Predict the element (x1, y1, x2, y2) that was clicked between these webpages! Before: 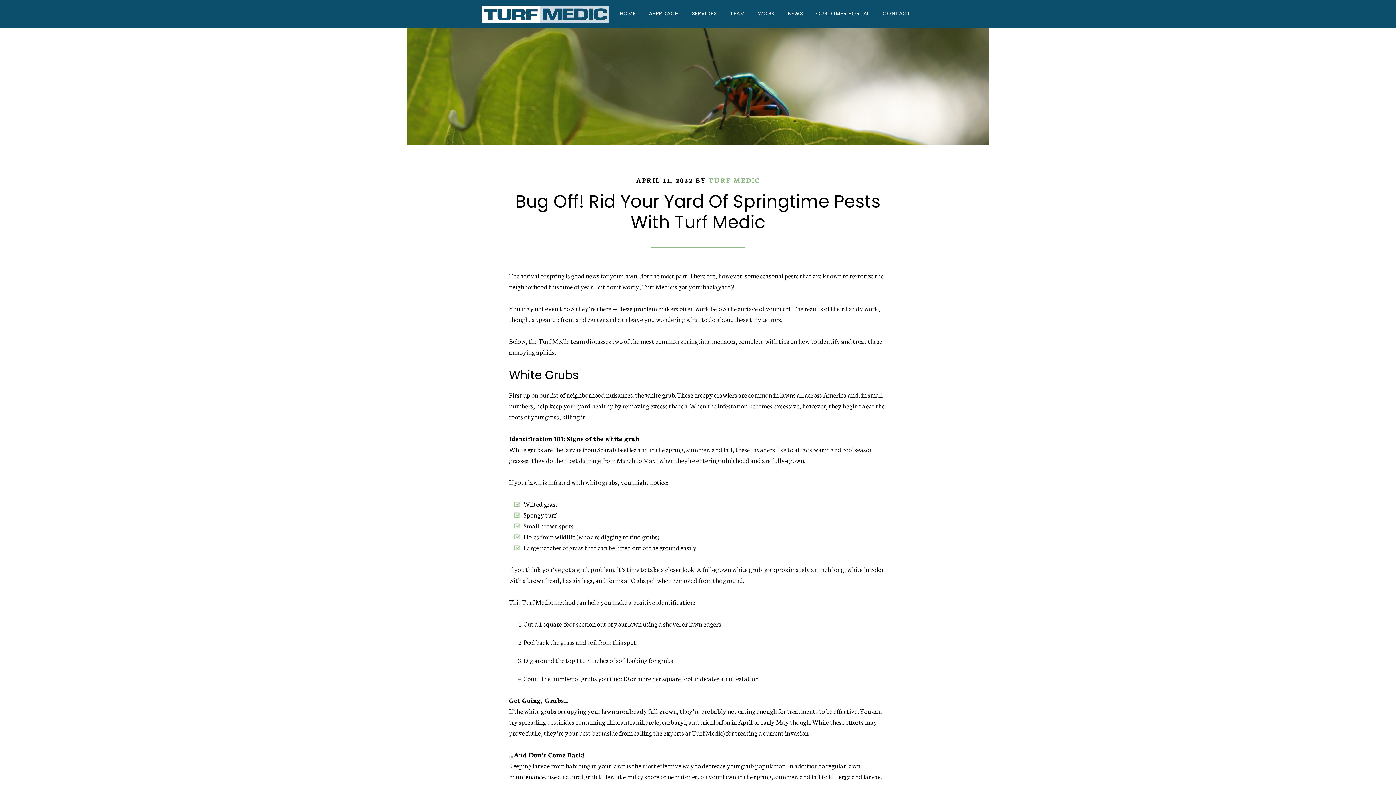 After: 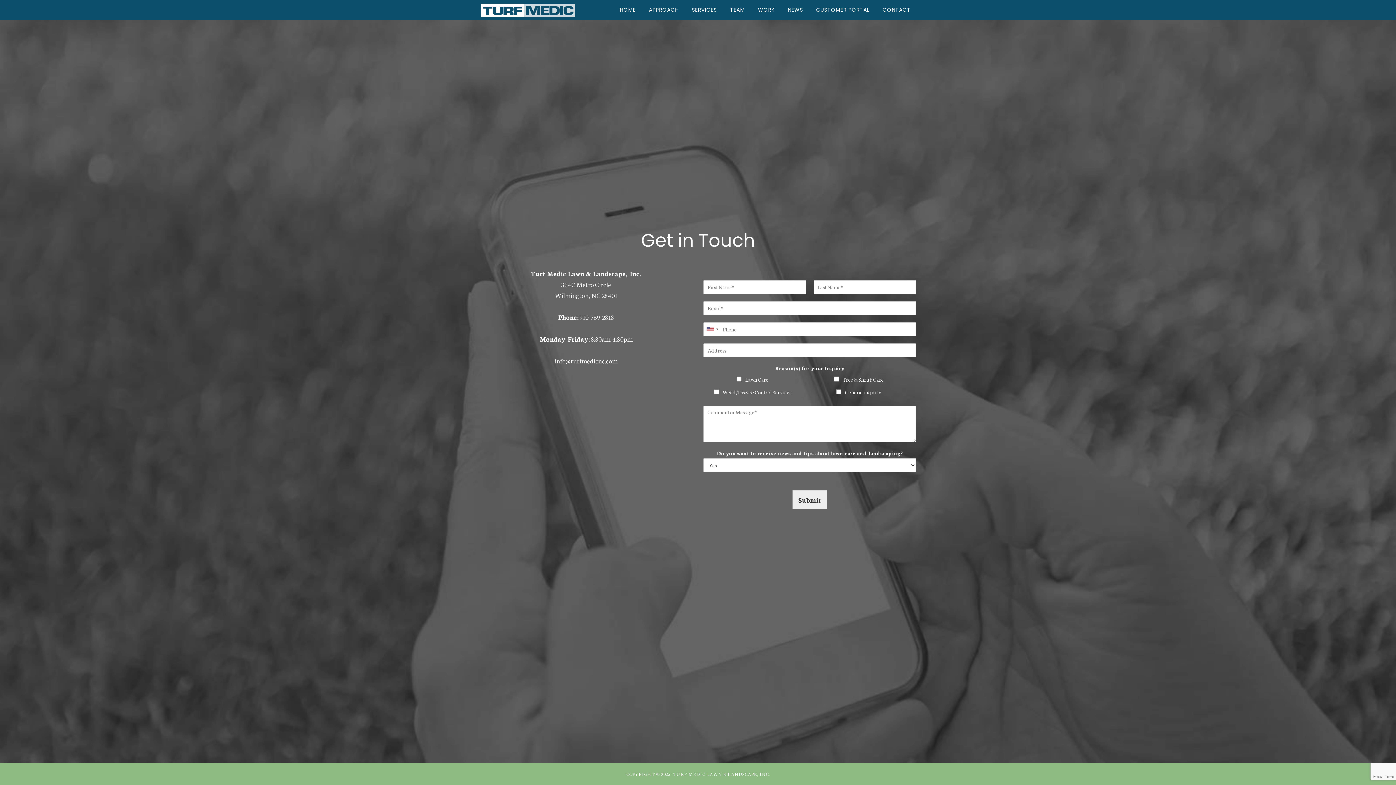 Action: bbox: (877, 0, 916, 27) label: CONTACT